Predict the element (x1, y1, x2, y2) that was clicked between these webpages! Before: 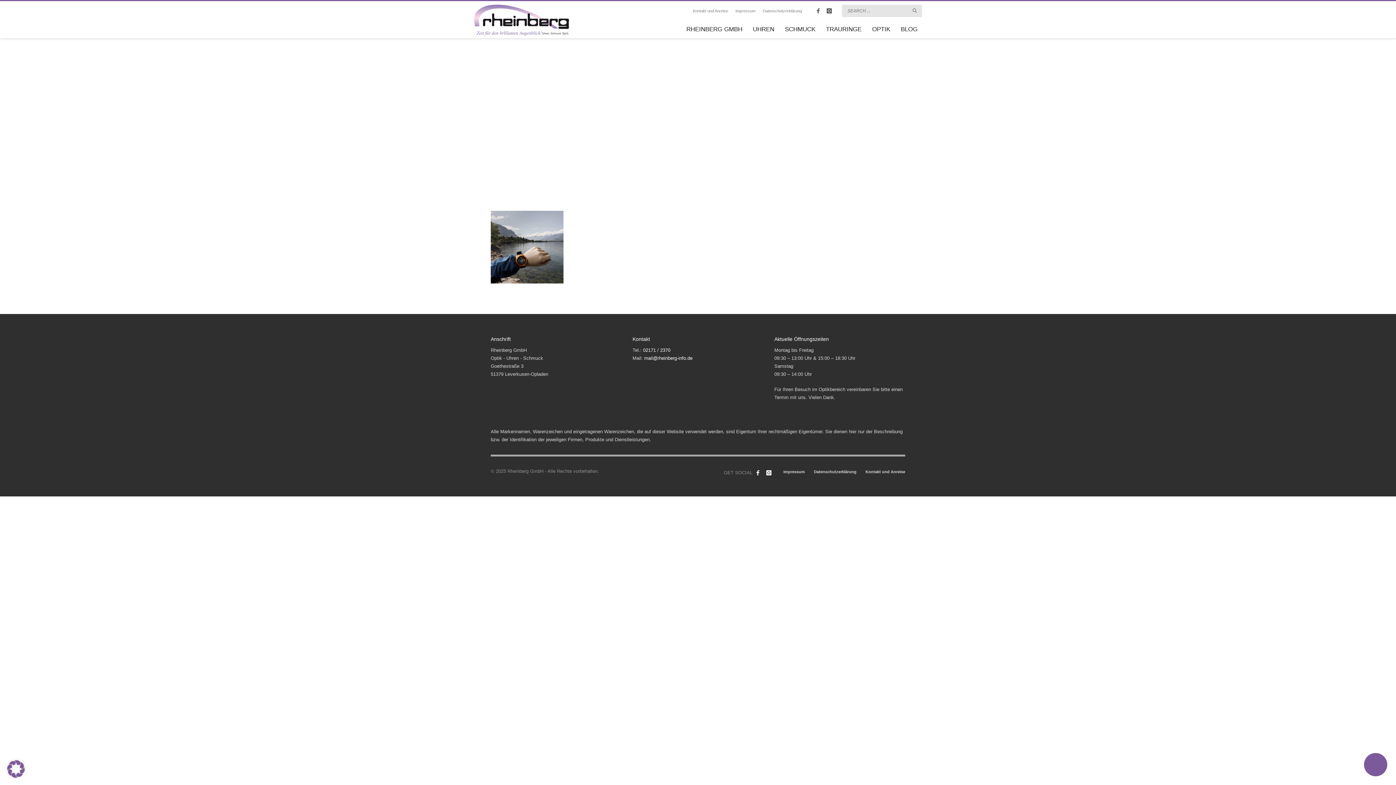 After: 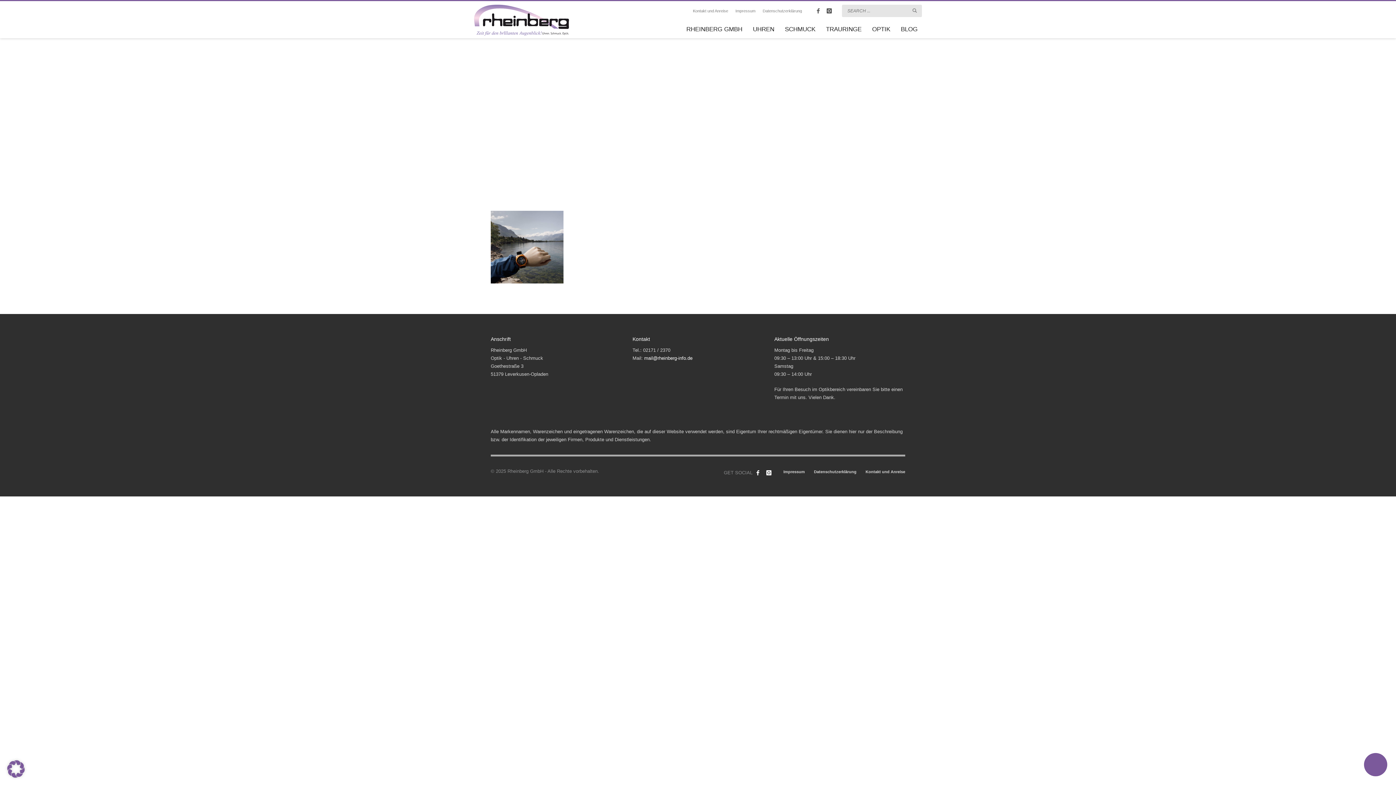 Action: bbox: (643, 347, 670, 353) label: 02171 / 2370